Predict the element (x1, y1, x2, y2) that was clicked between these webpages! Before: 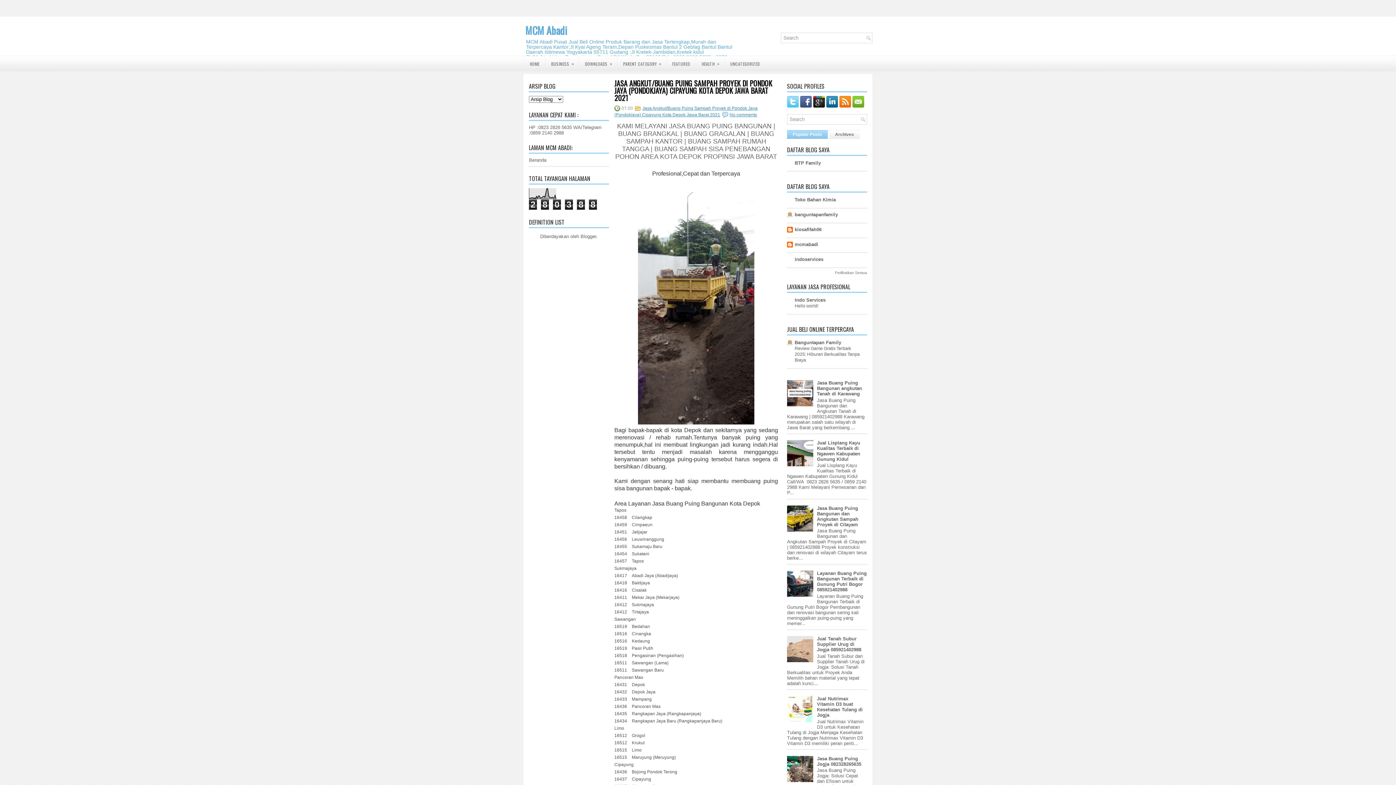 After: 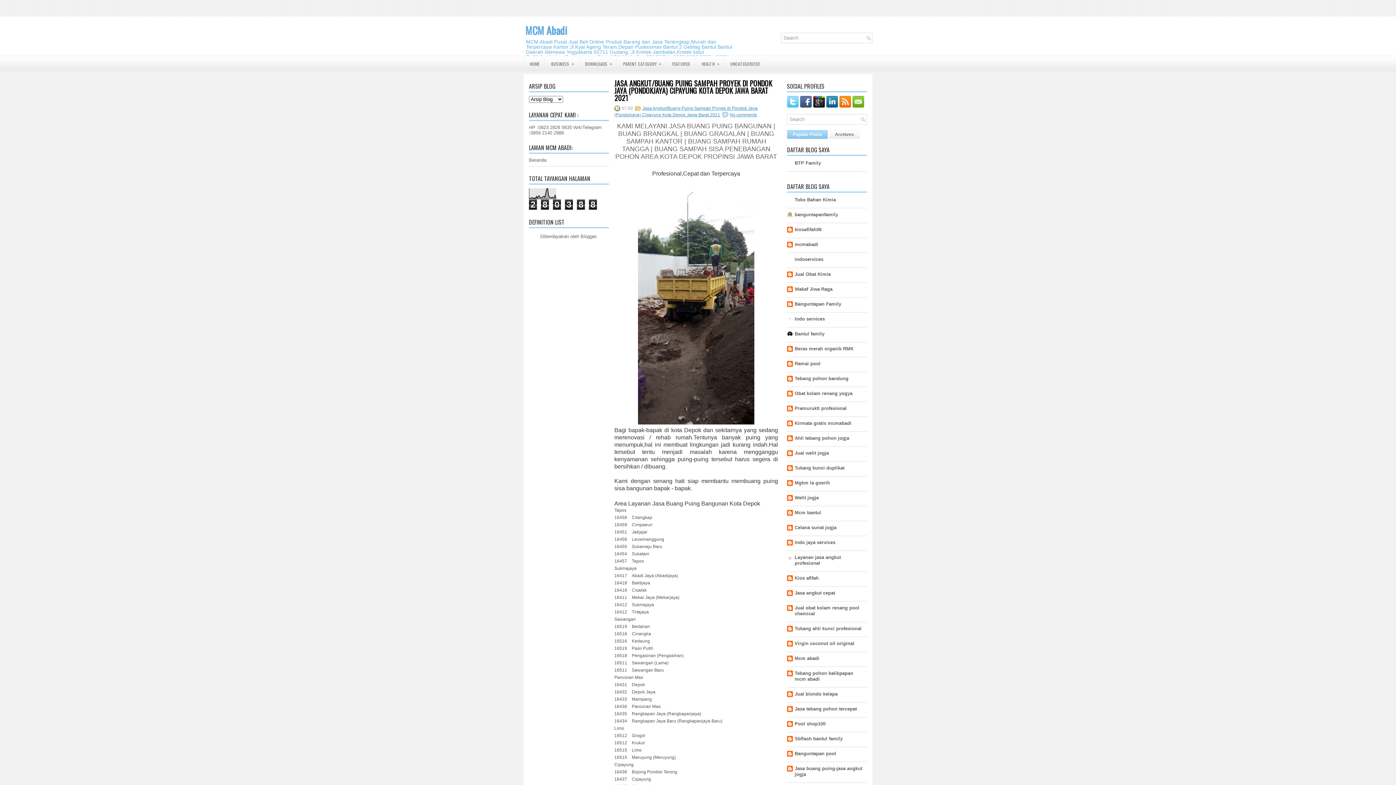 Action: bbox: (835, 270, 867, 274) label: Perlihatkan Semua